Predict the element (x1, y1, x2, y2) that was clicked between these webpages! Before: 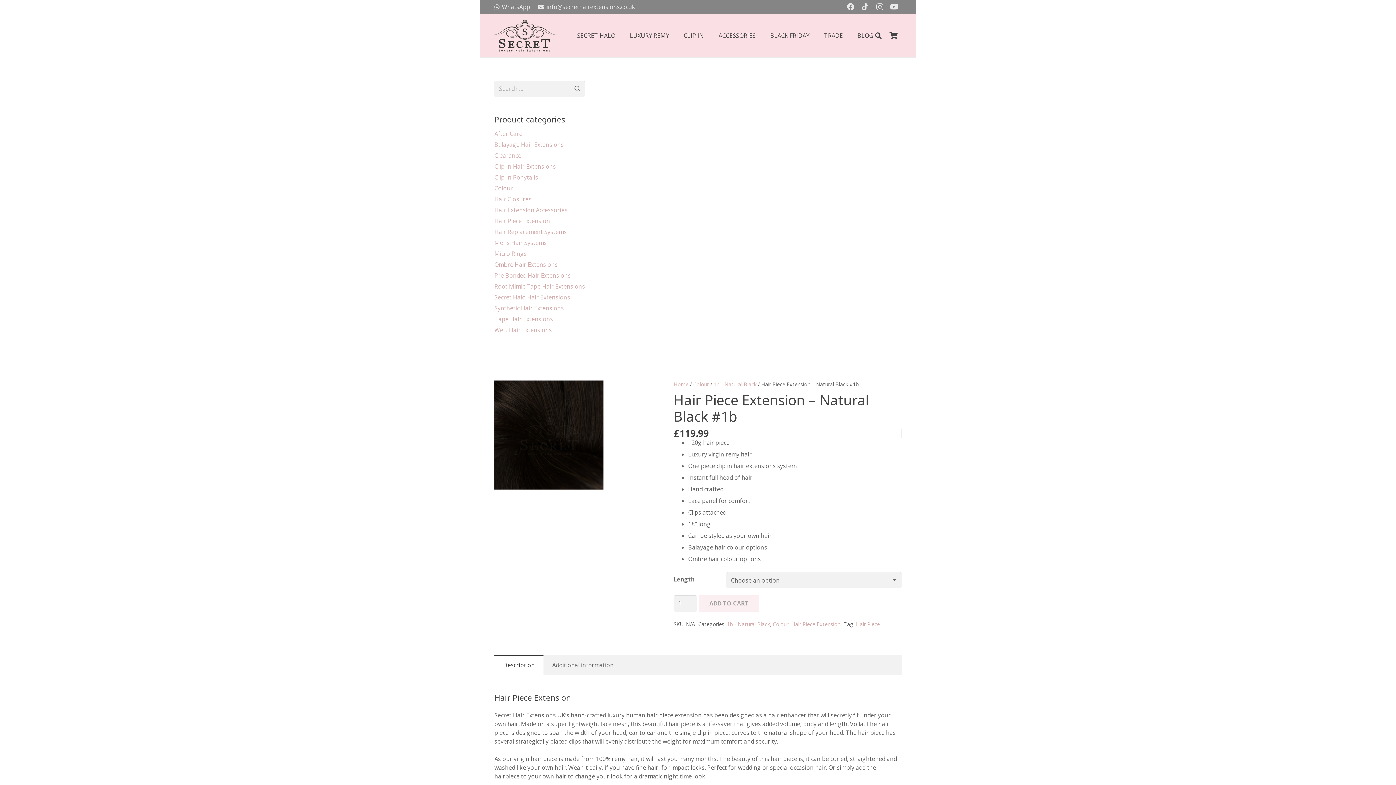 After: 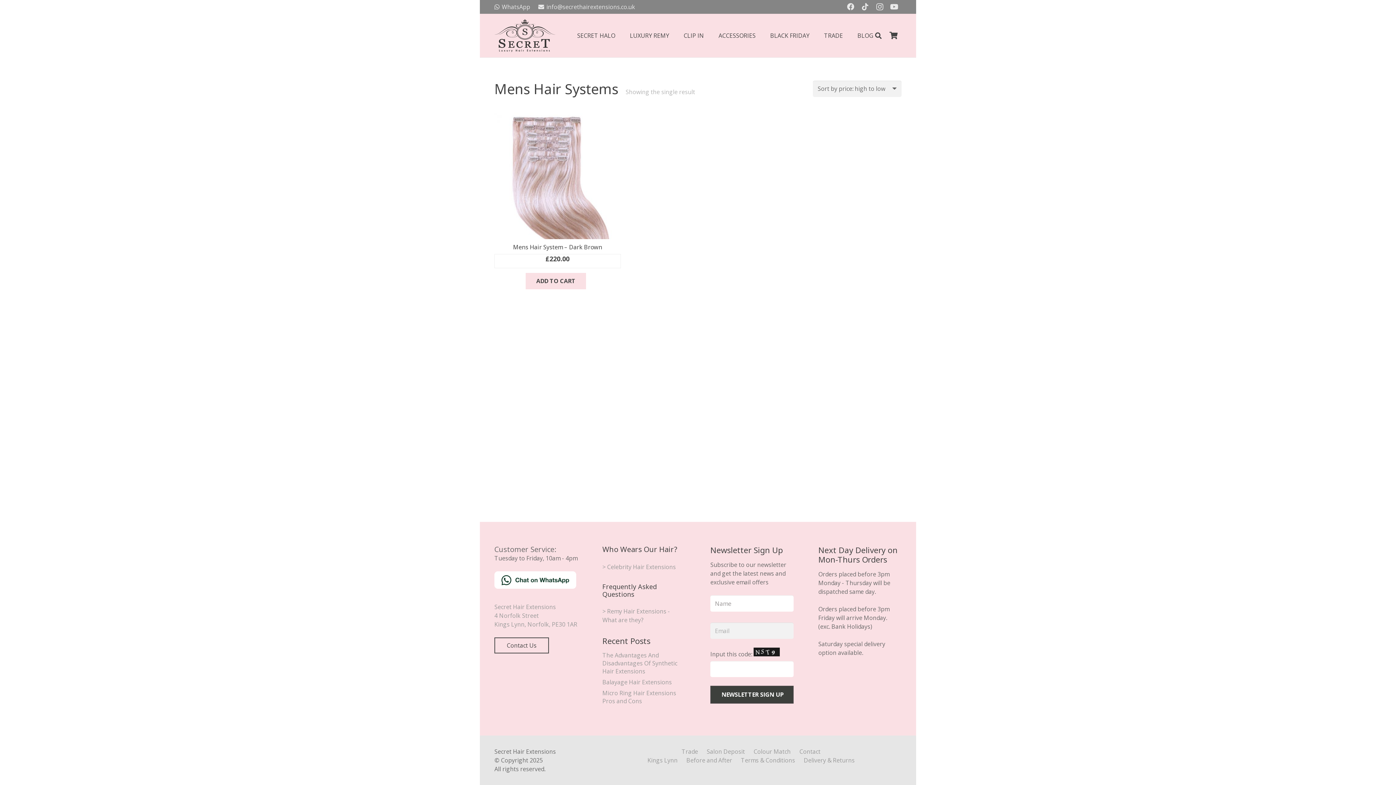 Action: bbox: (494, 238, 546, 246) label: Mens Hair Systems